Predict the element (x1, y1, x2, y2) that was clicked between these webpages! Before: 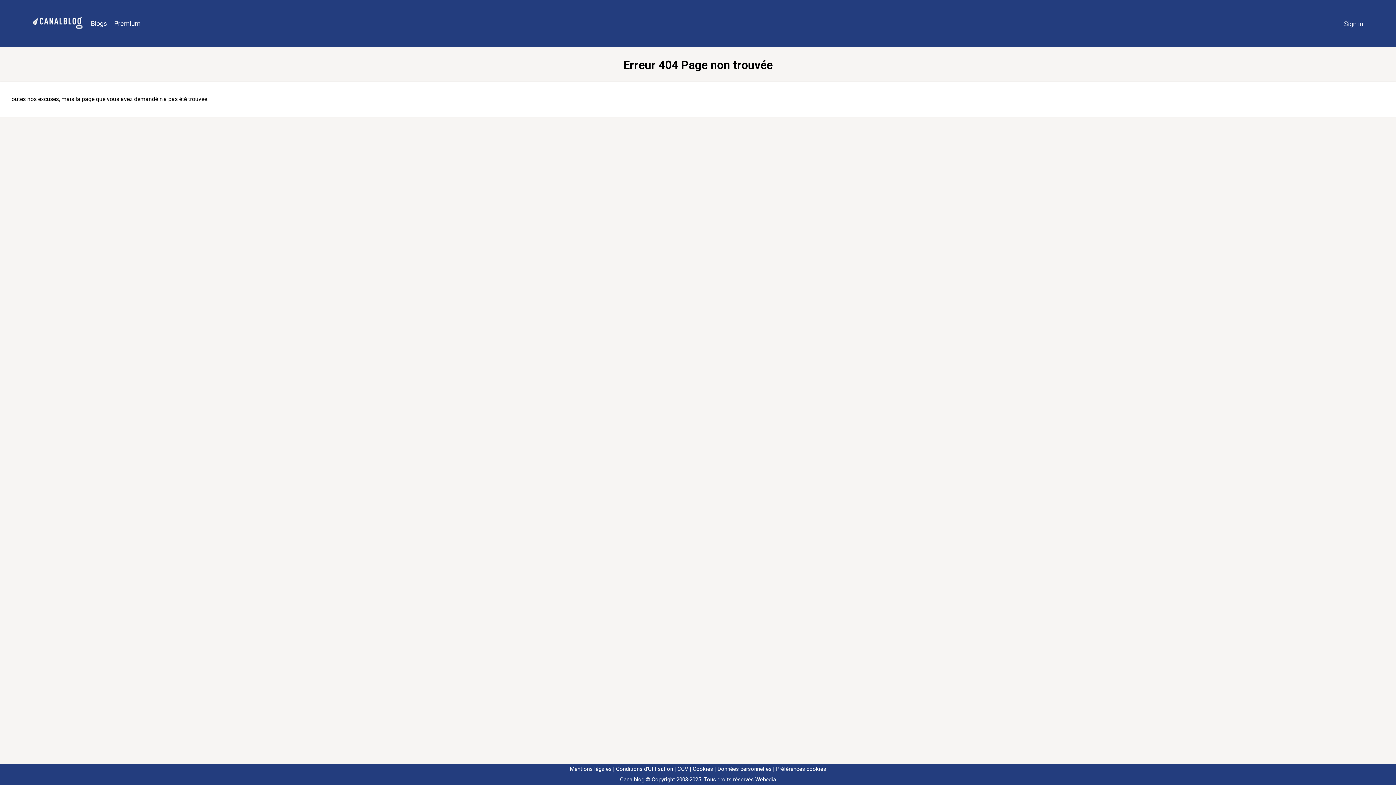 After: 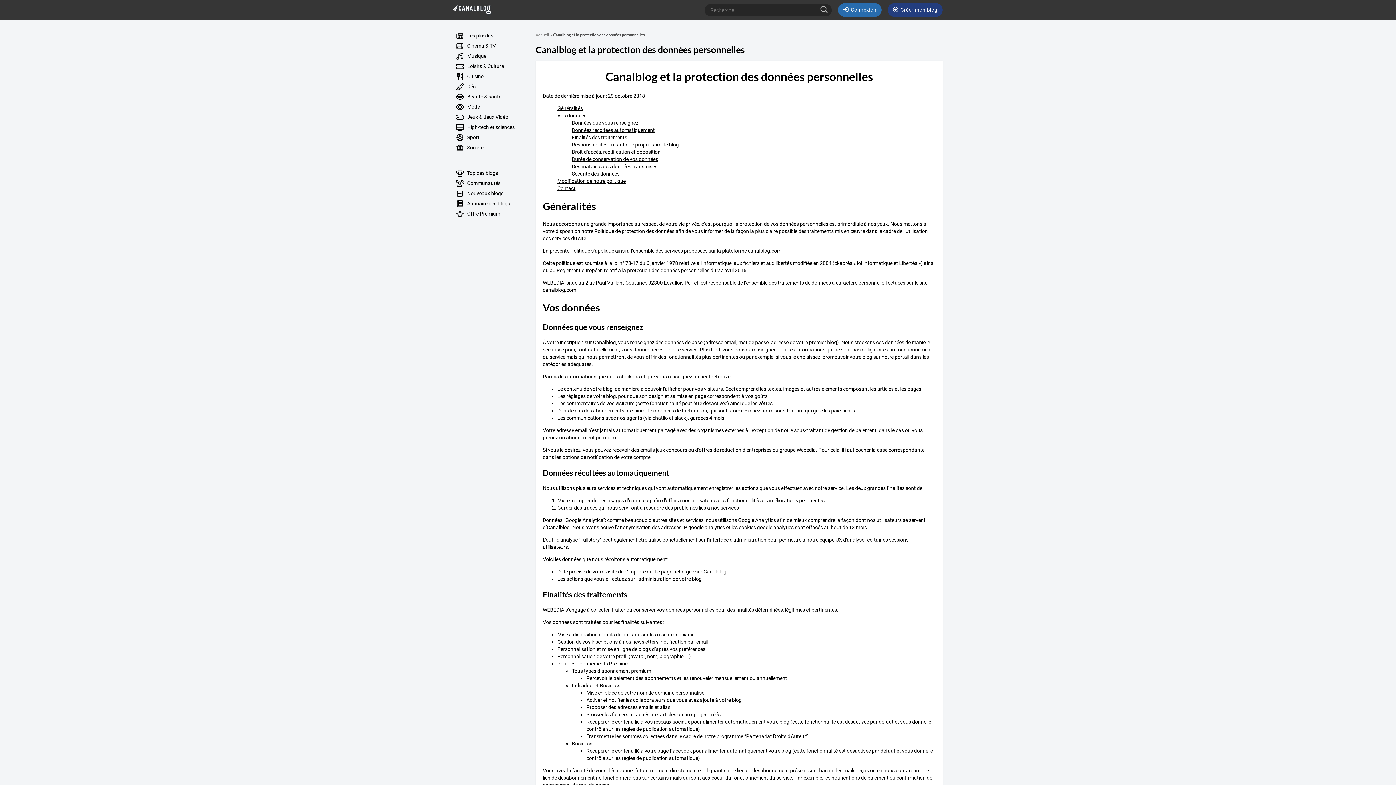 Action: label: Données personnelles bbox: (714, 766, 771, 772)